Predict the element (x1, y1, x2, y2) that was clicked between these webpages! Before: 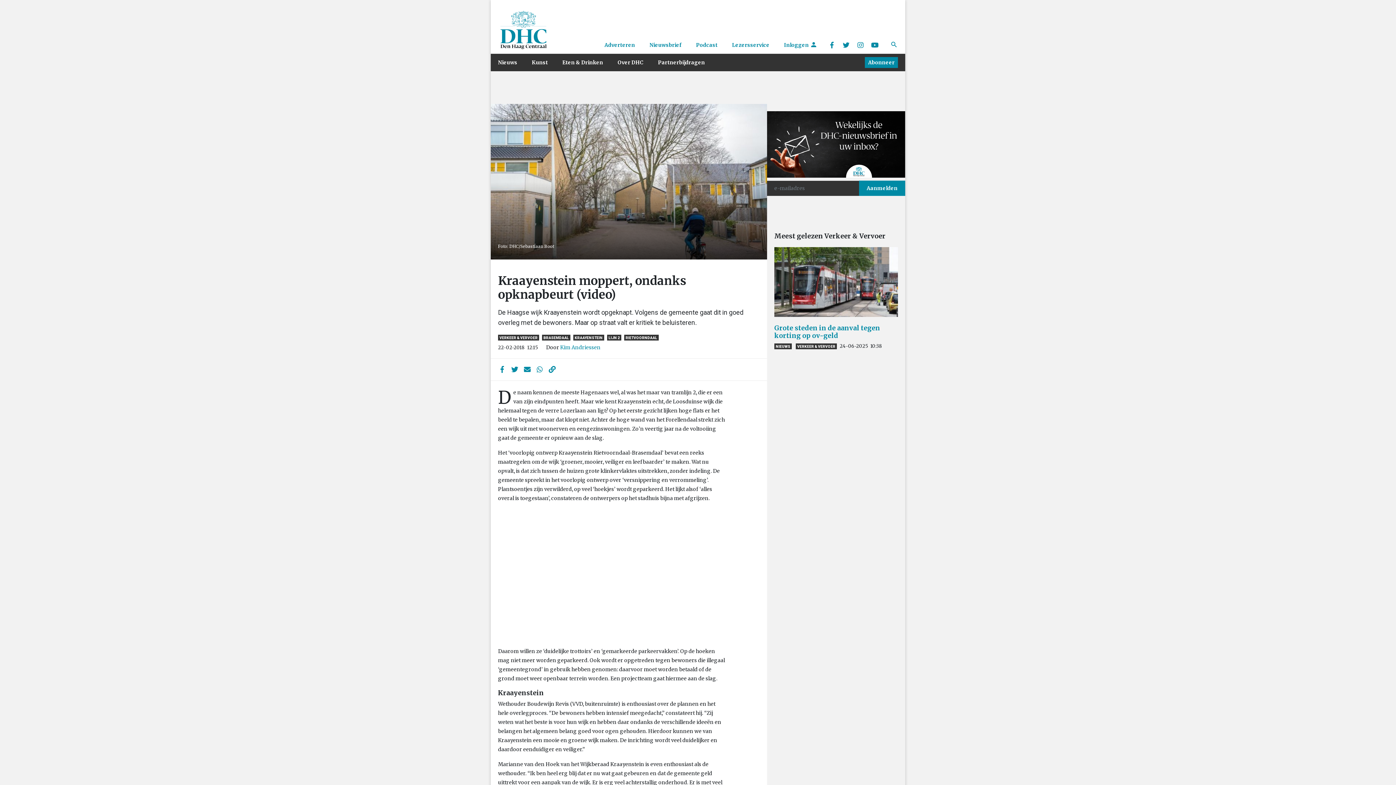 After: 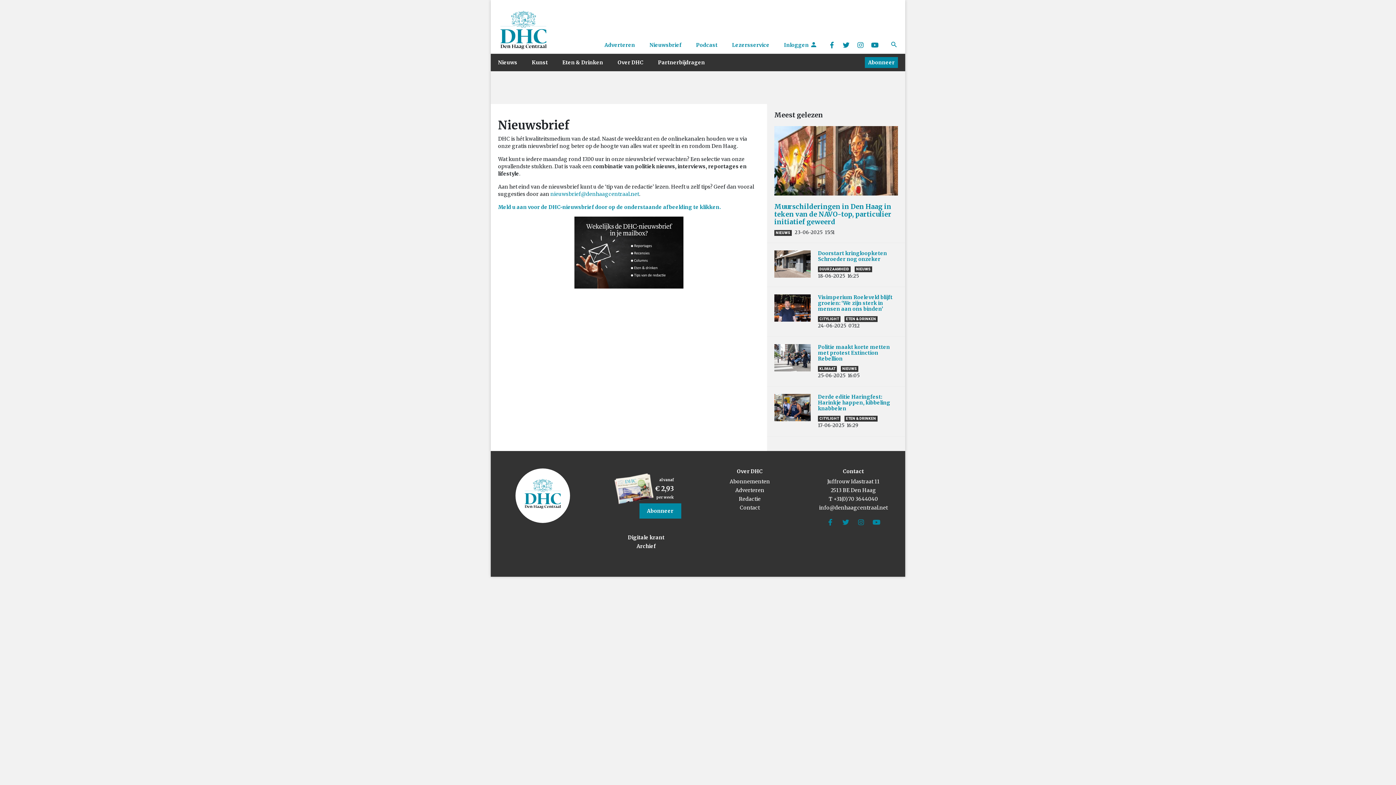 Action: label: Nieuwsbrief bbox: (642, 38, 688, 51)